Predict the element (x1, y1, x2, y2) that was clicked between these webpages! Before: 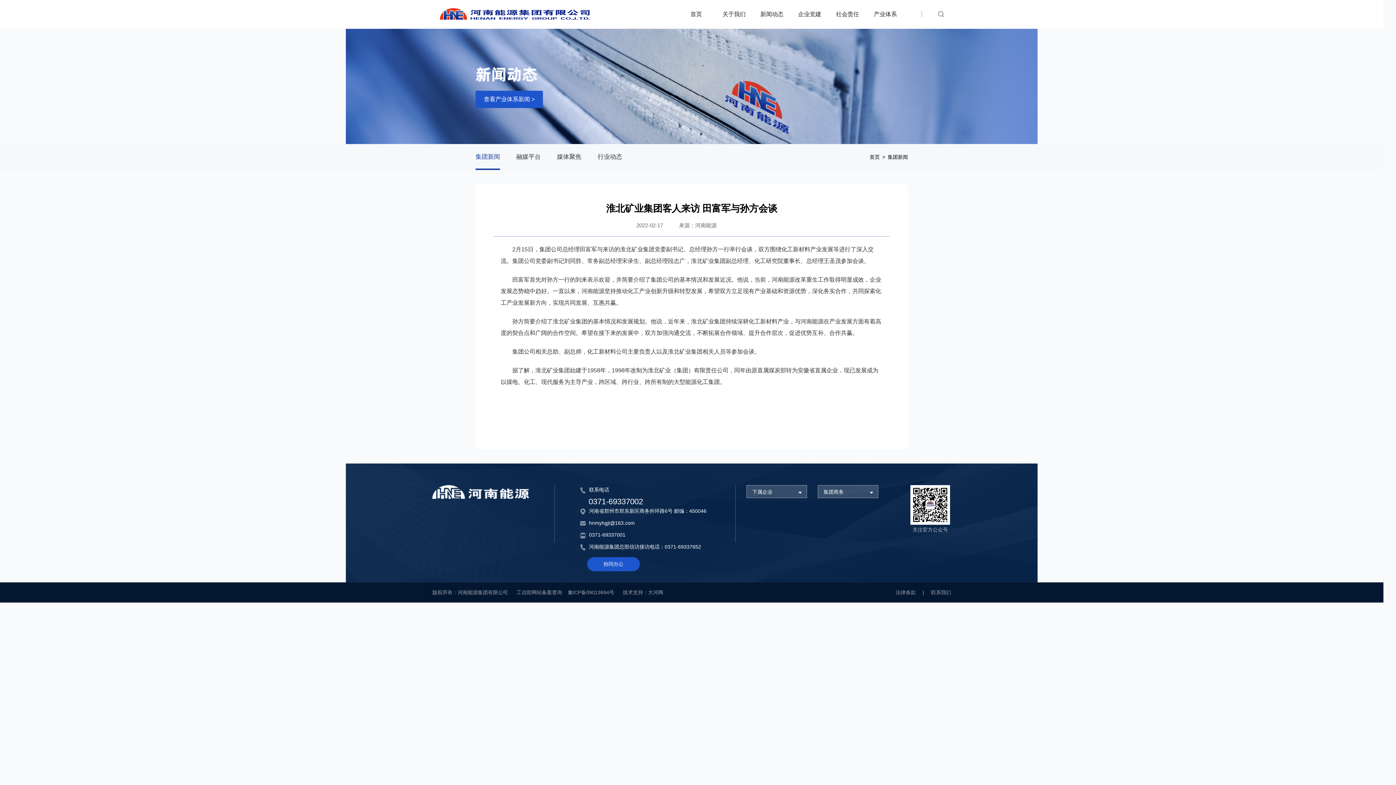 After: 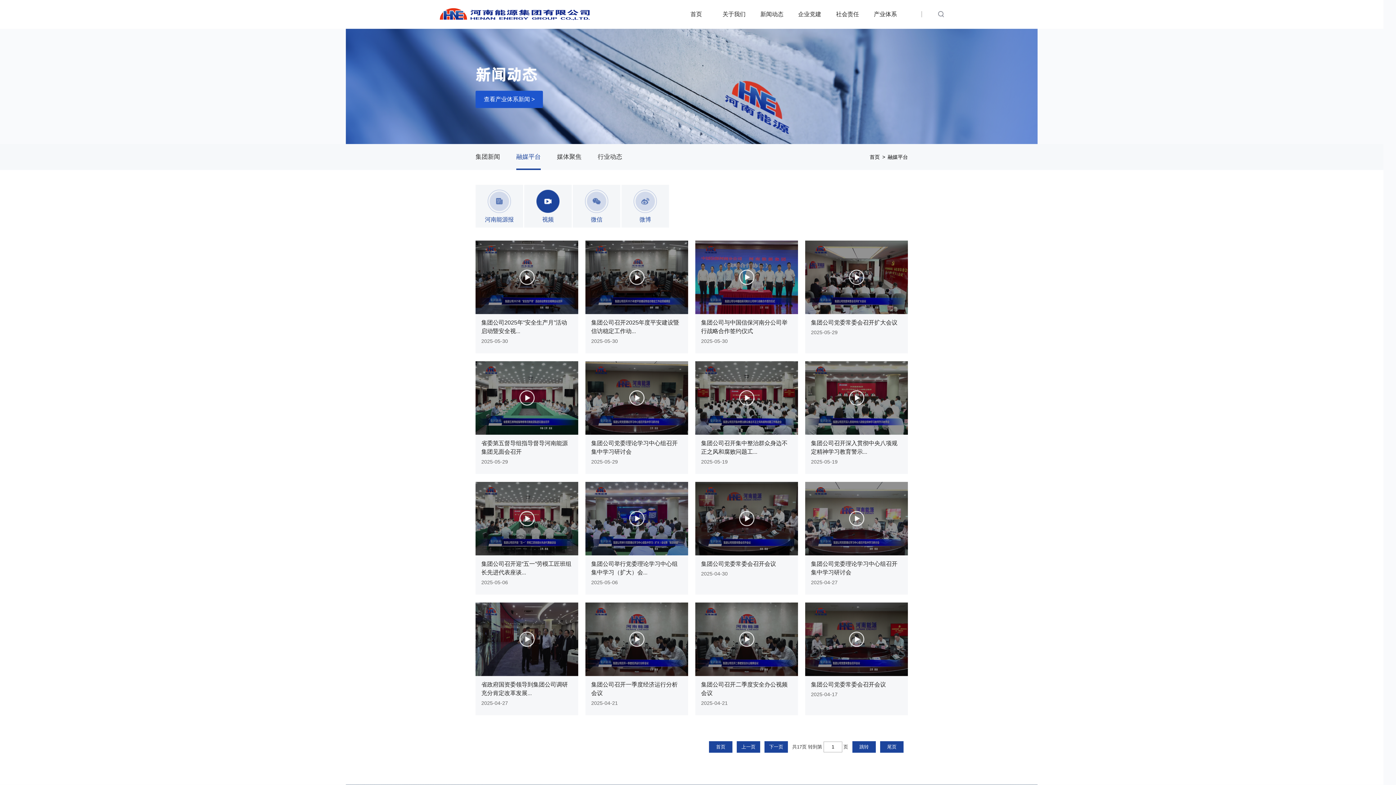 Action: label: 融媒平台 bbox: (516, 144, 540, 170)